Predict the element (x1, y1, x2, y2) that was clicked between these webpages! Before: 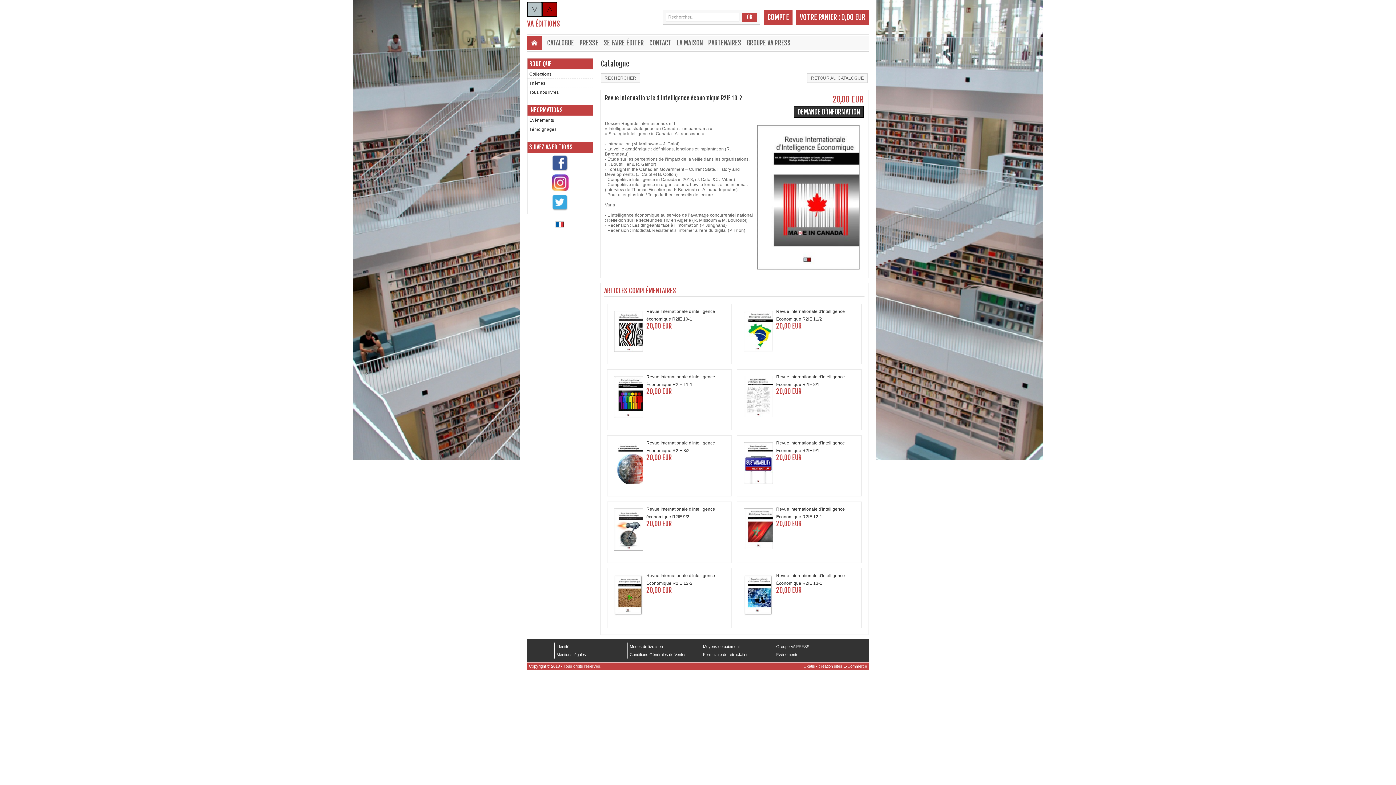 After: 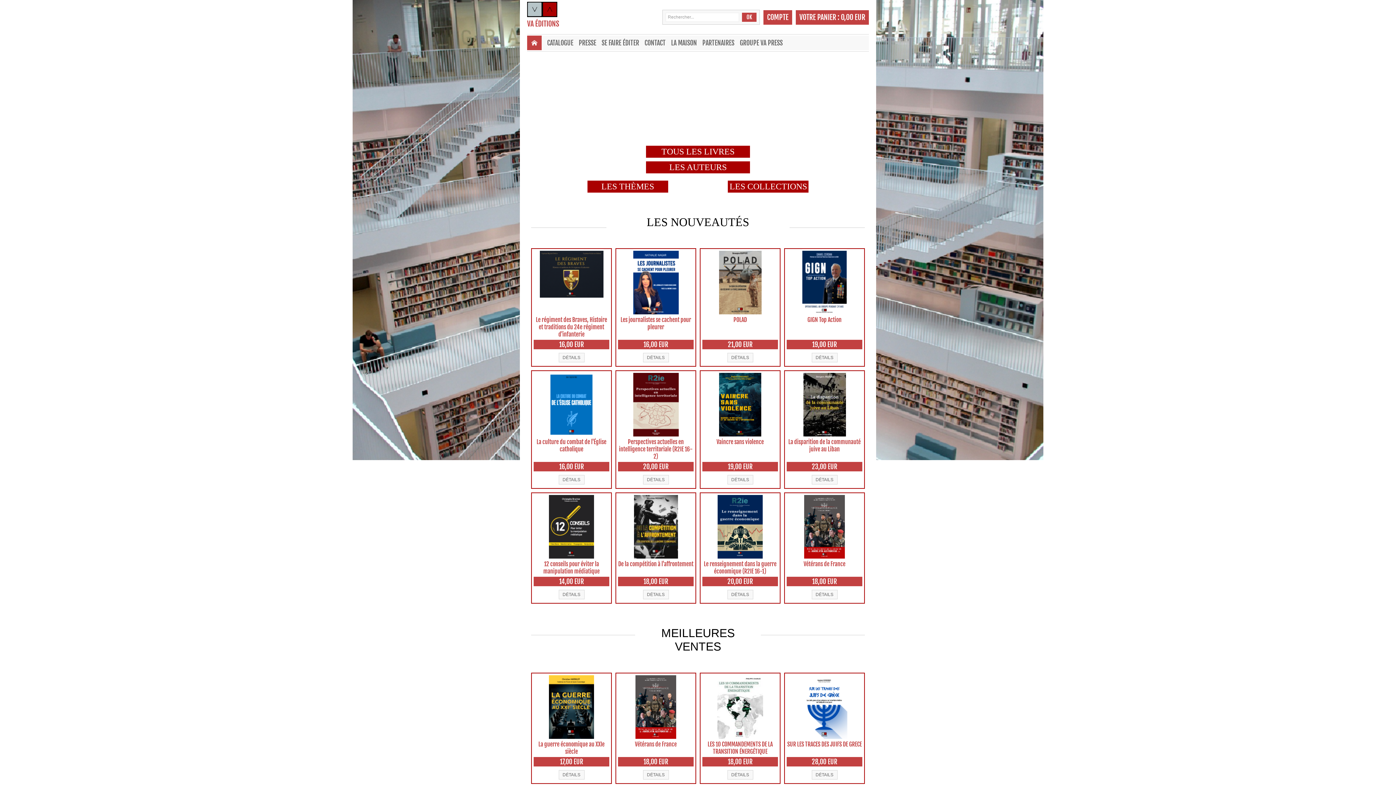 Action: bbox: (527, 35, 541, 50)